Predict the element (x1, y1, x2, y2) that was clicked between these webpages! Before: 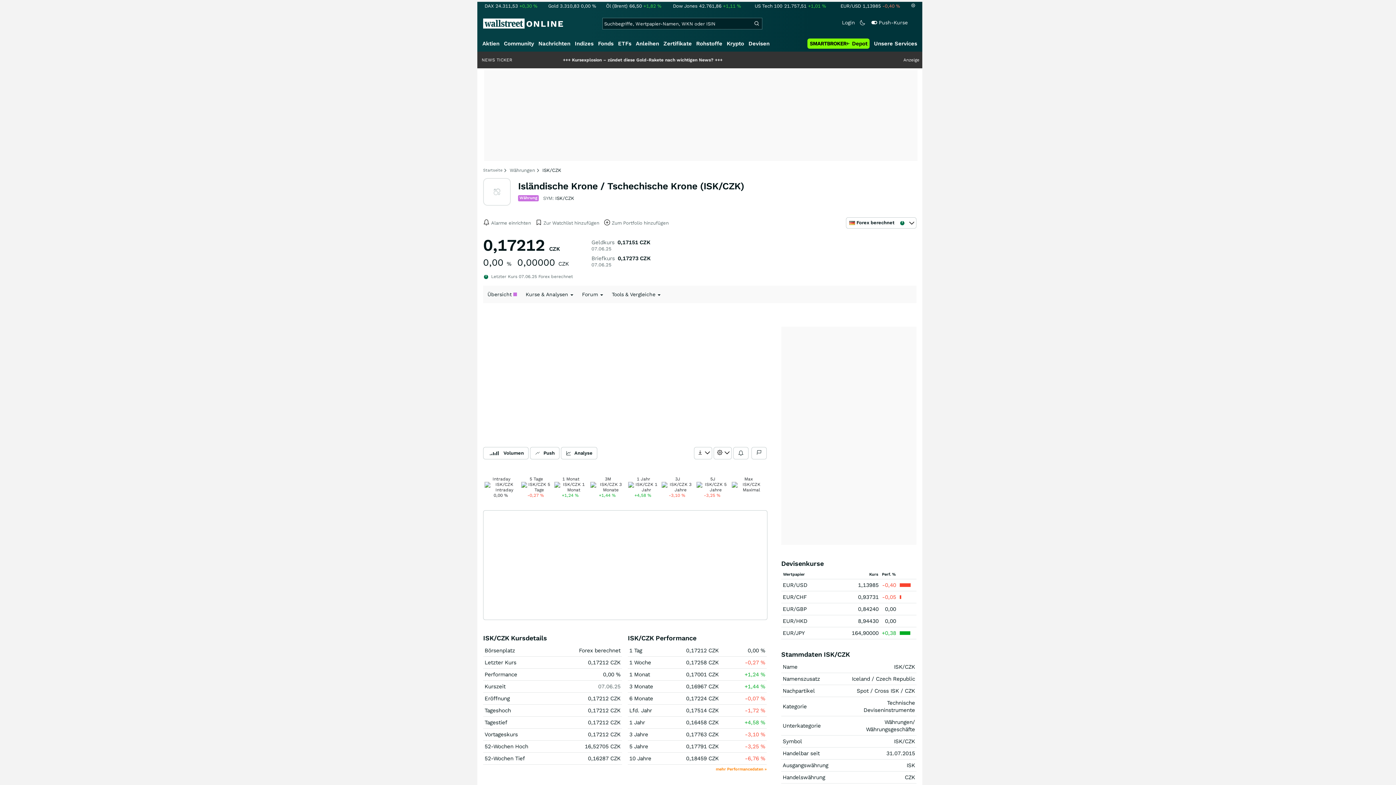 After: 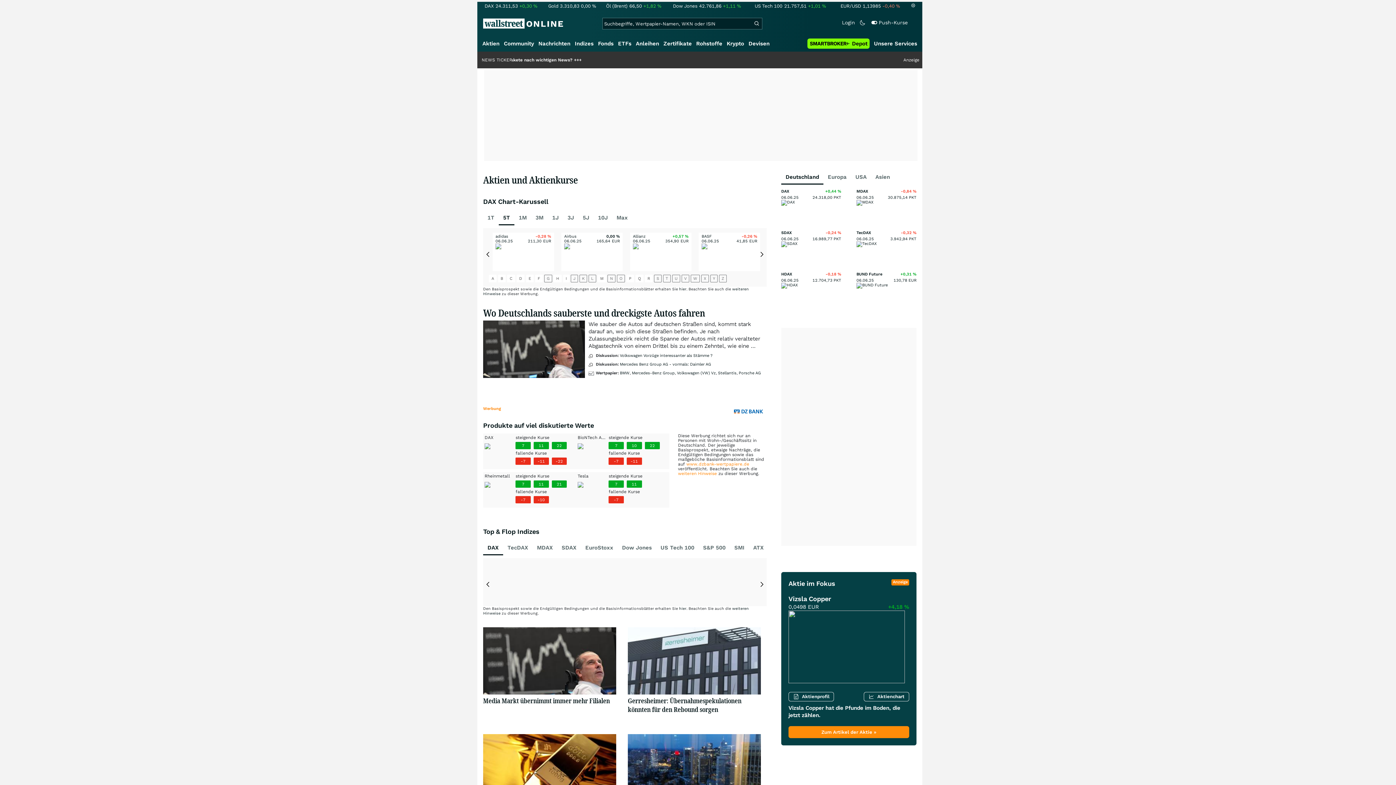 Action: bbox: (480, 38, 501, 49) label: Aktien